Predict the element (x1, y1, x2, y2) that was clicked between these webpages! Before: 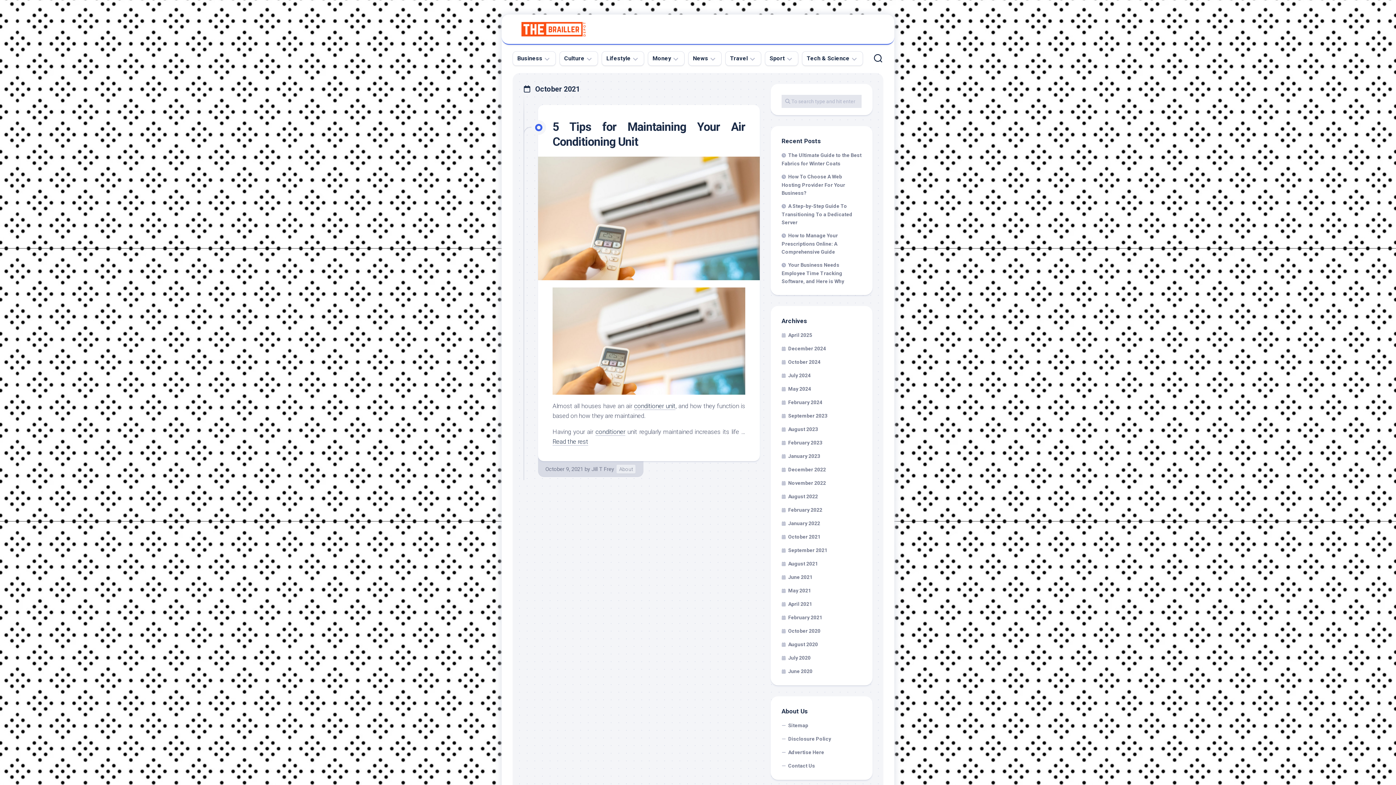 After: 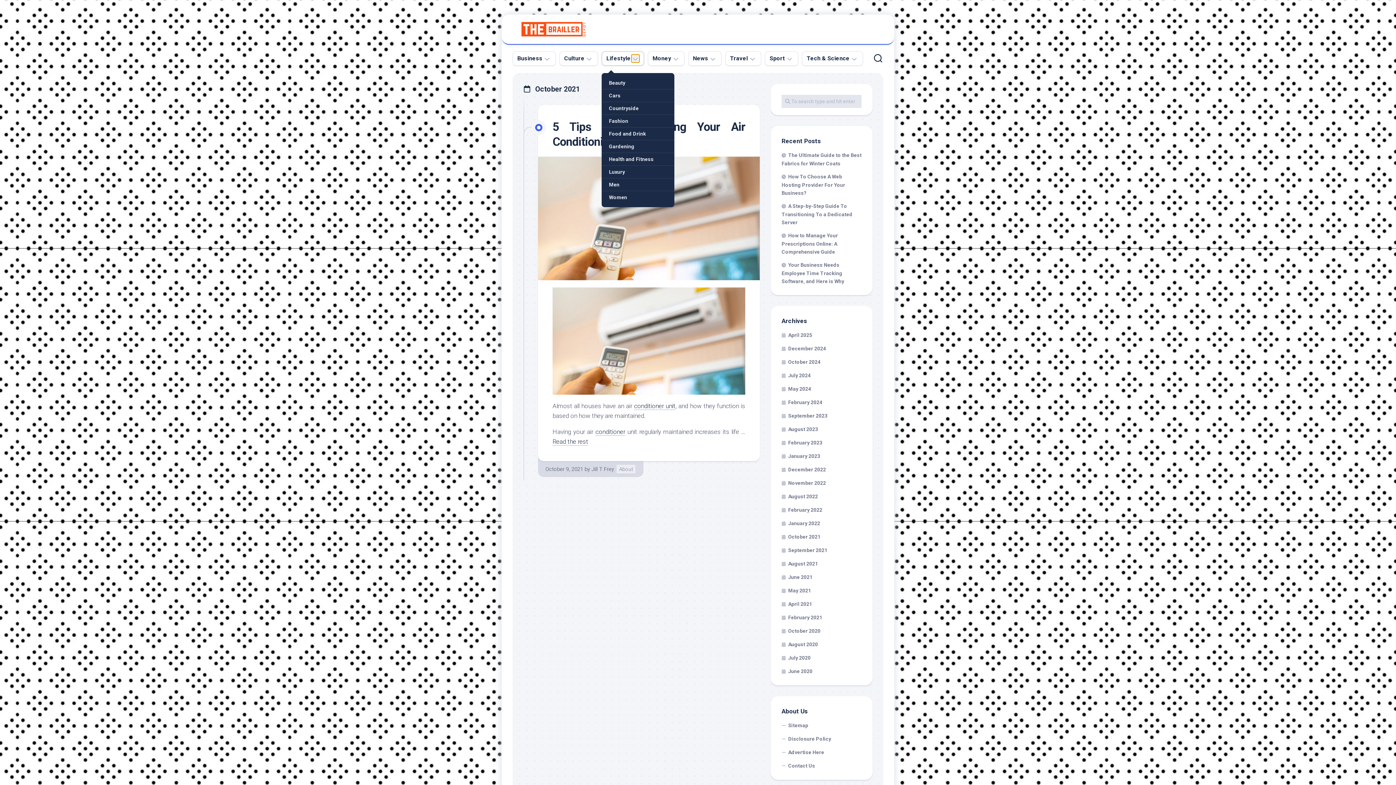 Action: bbox: (631, 54, 639, 62)